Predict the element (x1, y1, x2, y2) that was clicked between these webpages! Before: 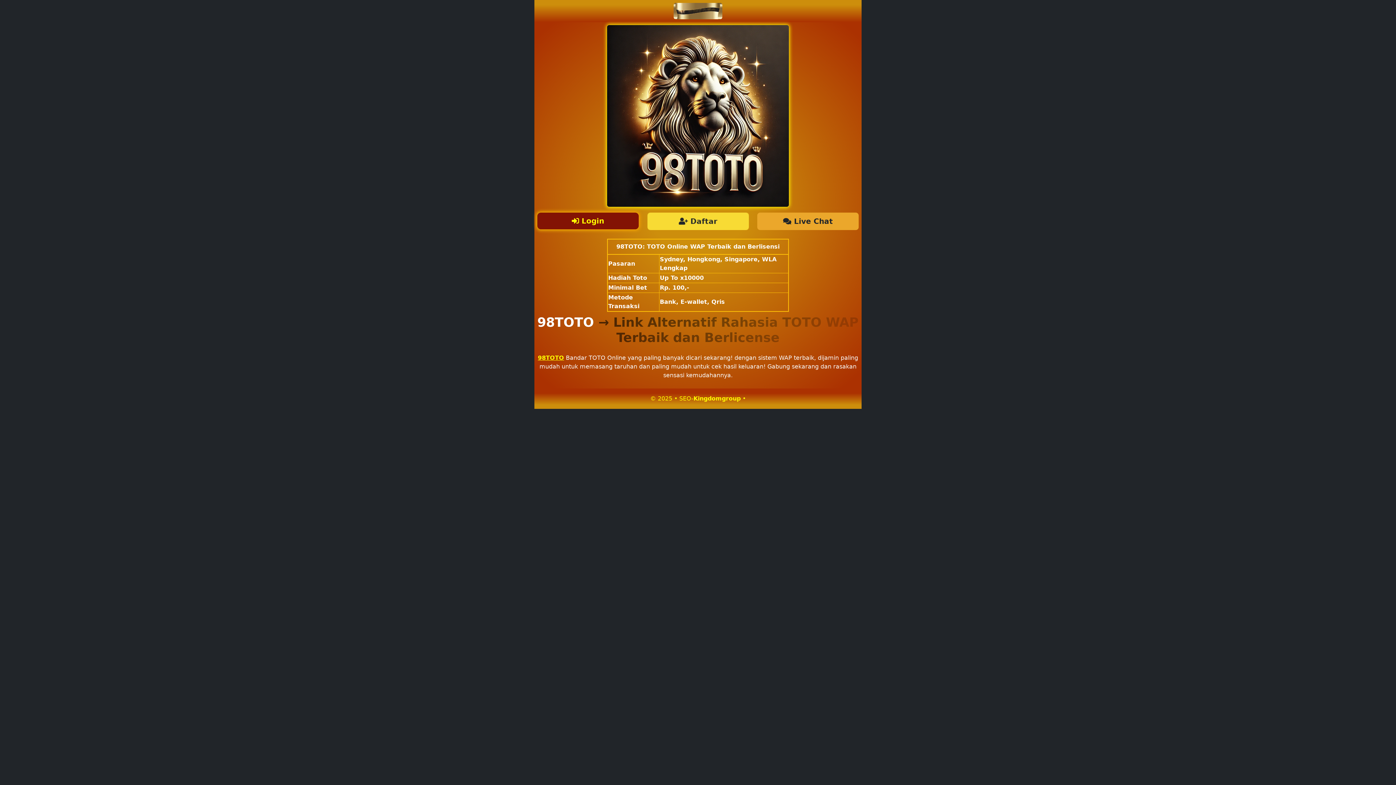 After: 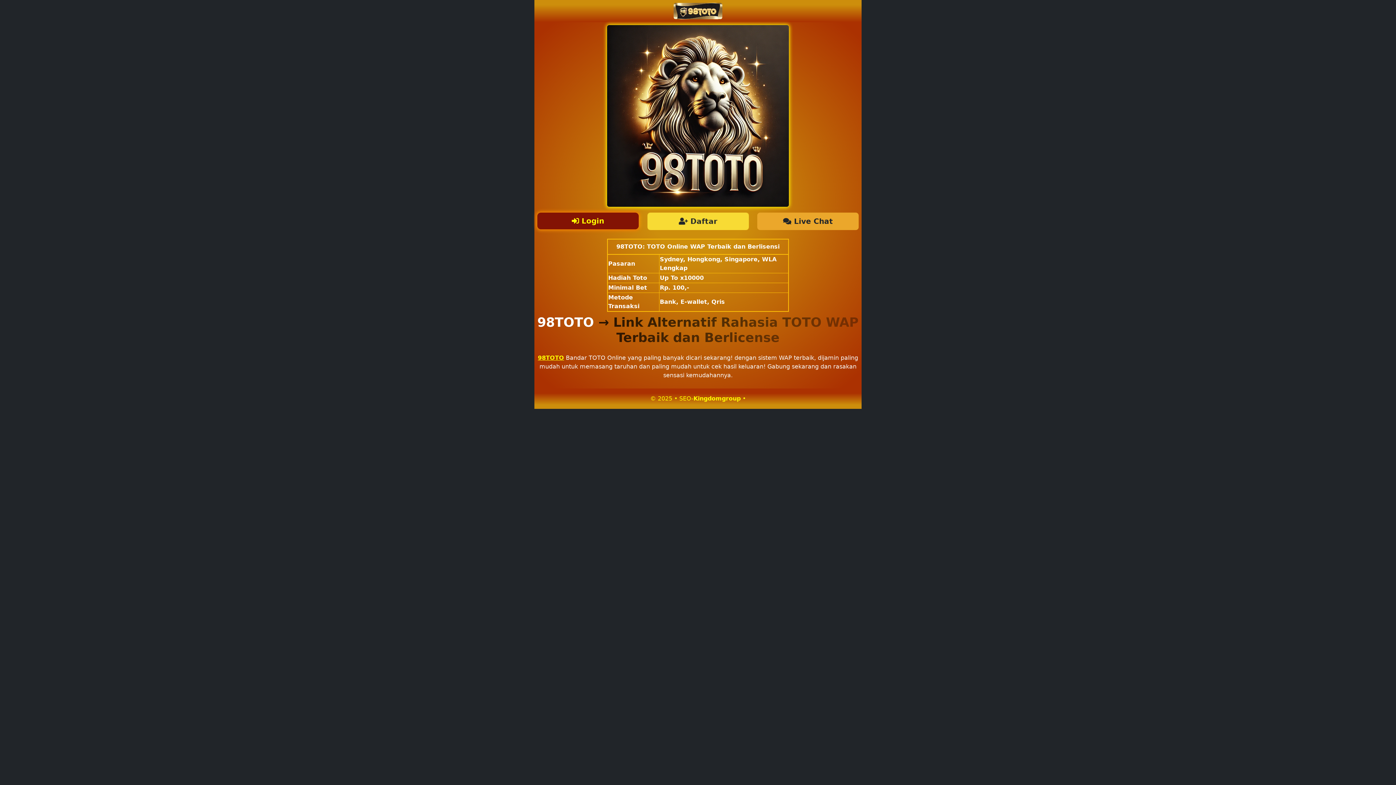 Action: bbox: (673, 2, 722, 19)